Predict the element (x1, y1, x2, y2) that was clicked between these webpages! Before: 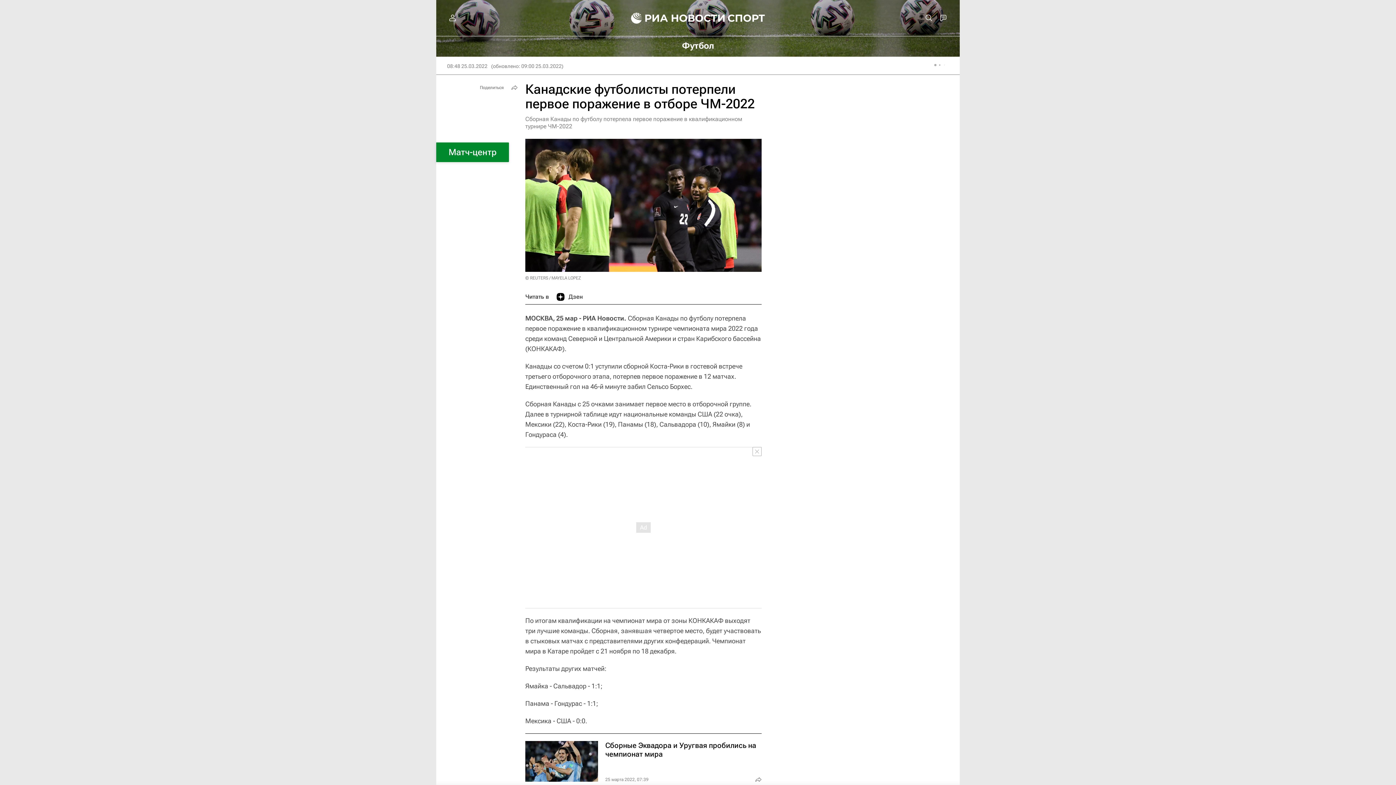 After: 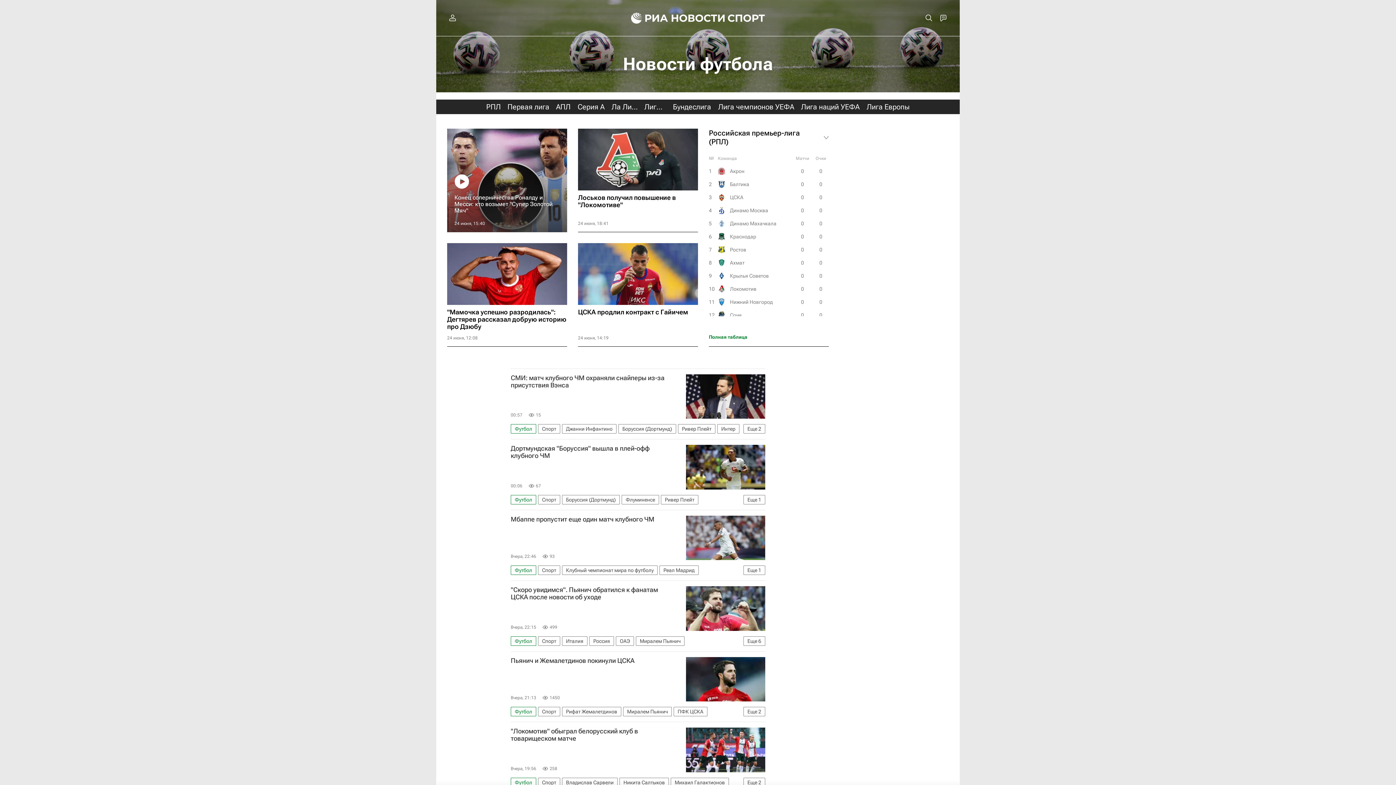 Action: bbox: (589, 40, 807, 51) label: Футбол